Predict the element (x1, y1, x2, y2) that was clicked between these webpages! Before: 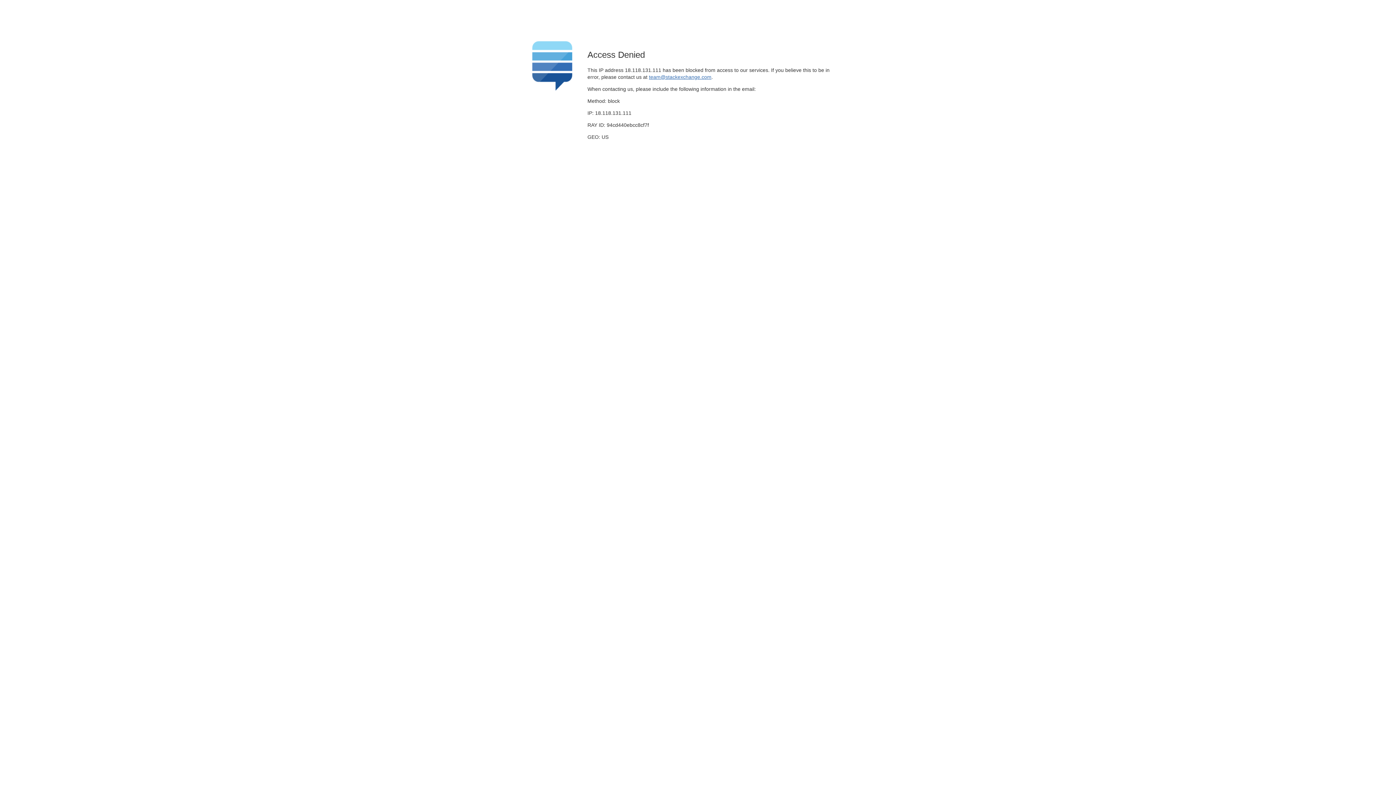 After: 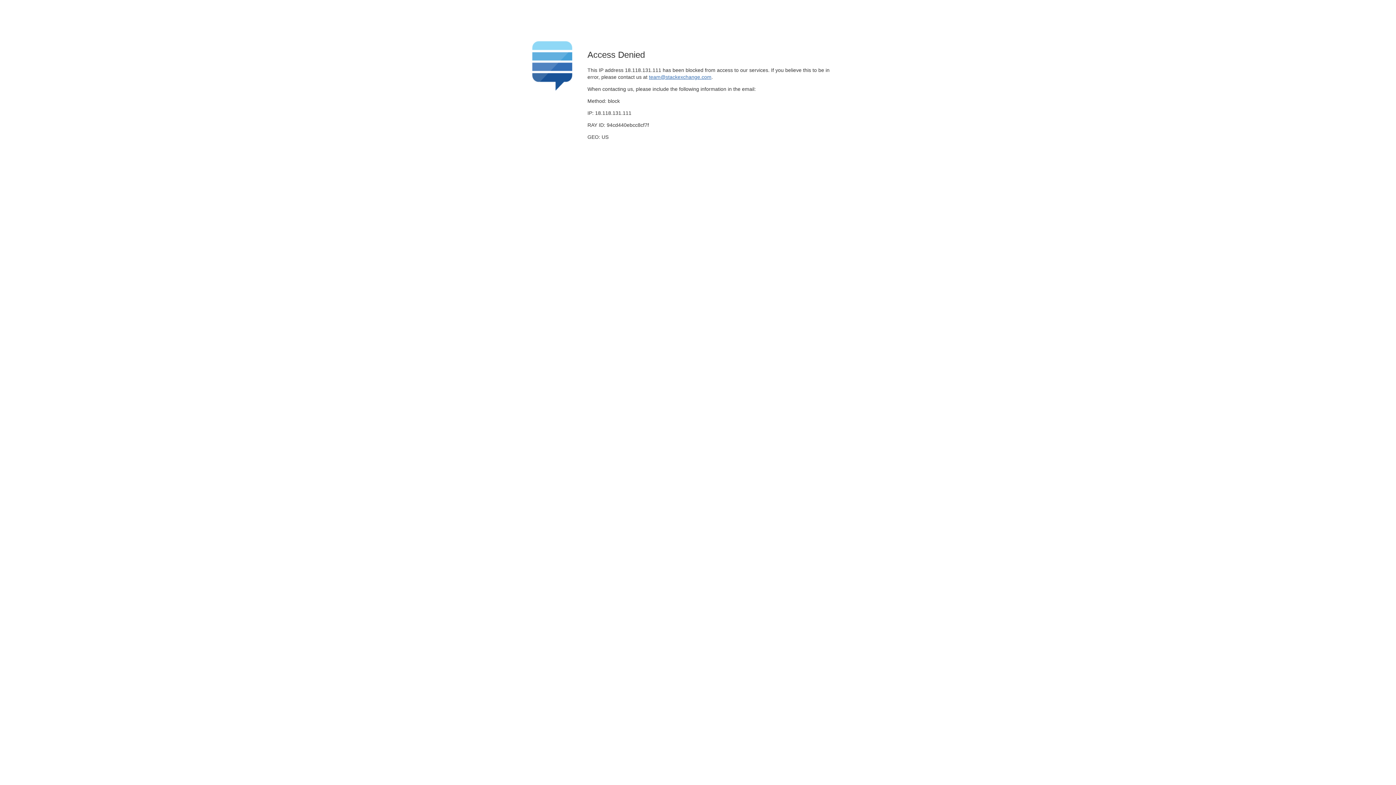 Action: label: team@stackexchange.com bbox: (649, 74, 711, 79)